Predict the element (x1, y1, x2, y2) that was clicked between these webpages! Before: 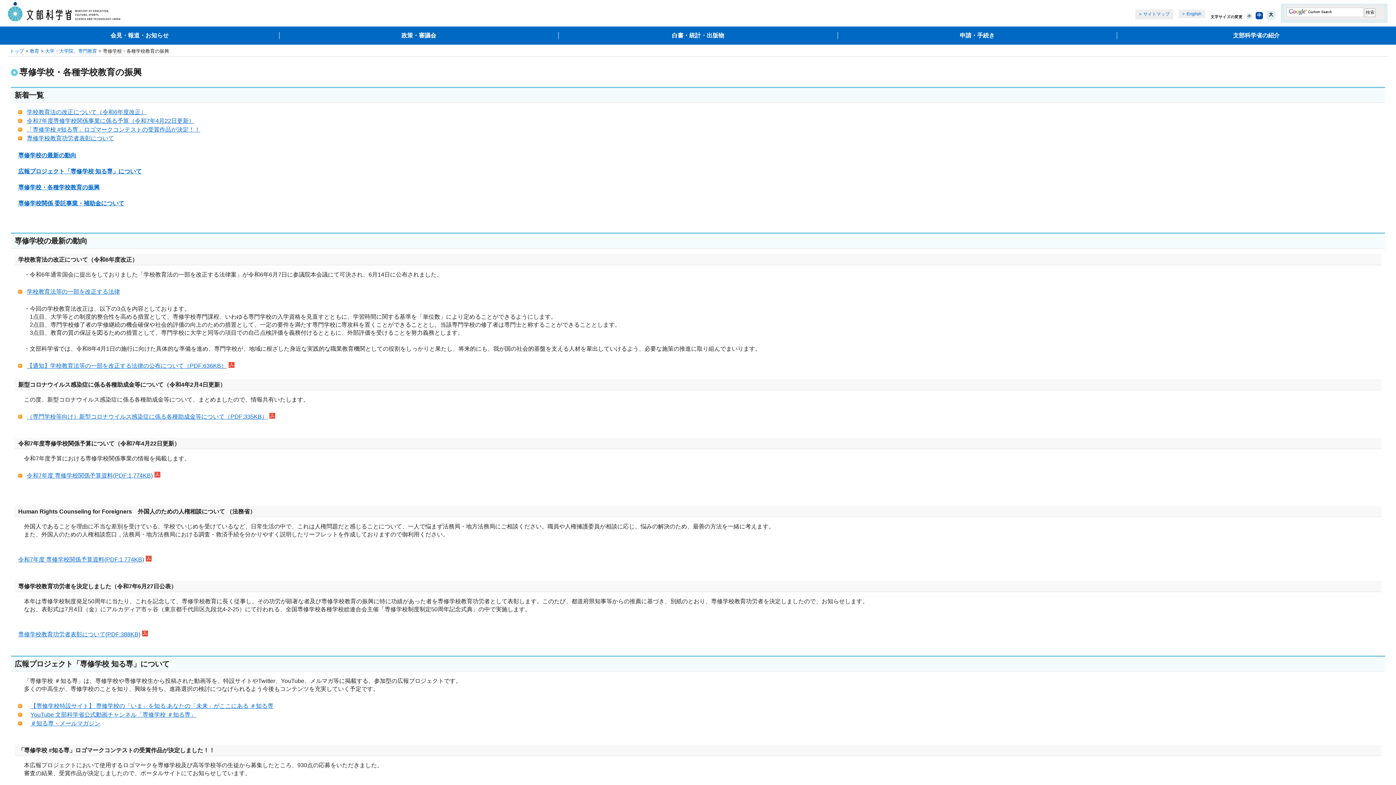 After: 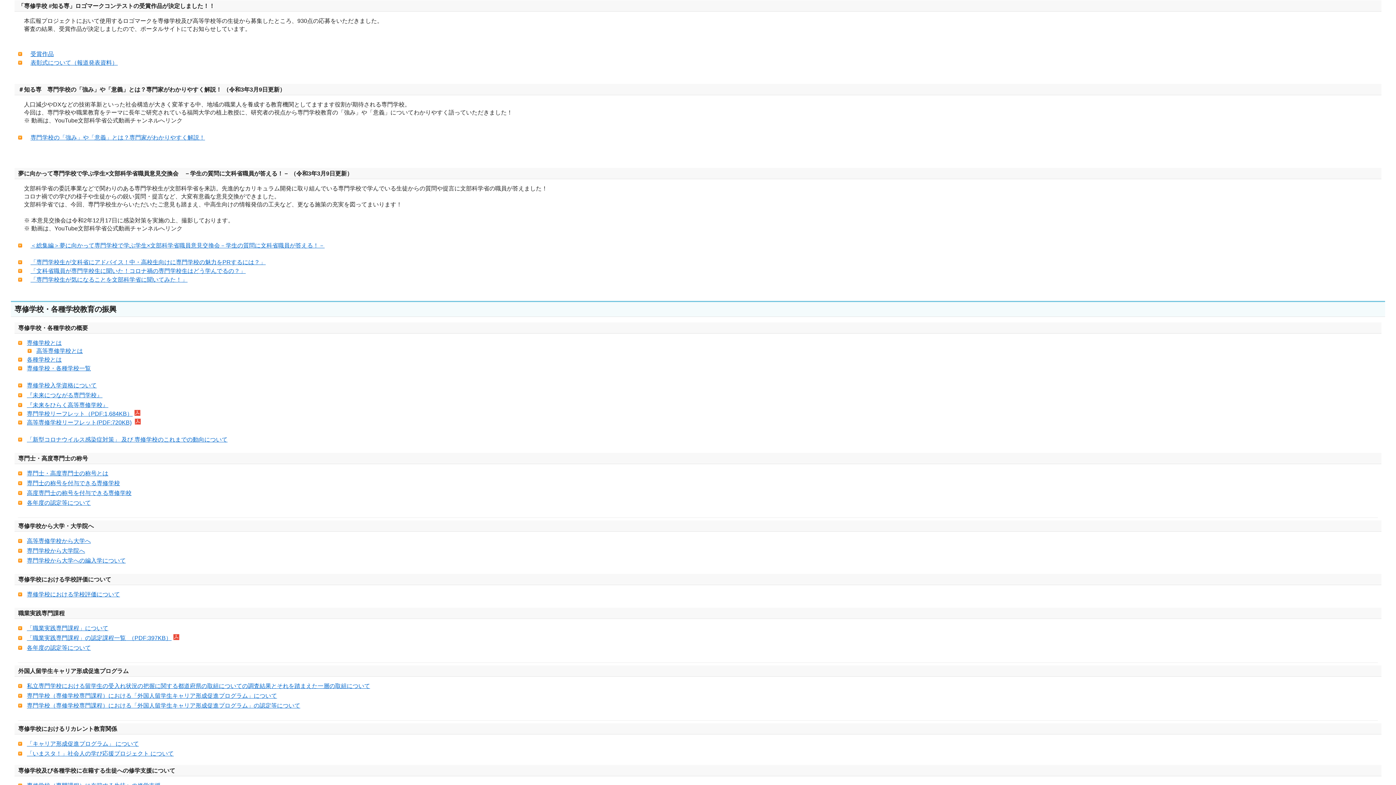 Action: label: 「専修学校 #知る専」ロゴマークコンテストの受賞作品が決定！！ bbox: (26, 126, 200, 132)